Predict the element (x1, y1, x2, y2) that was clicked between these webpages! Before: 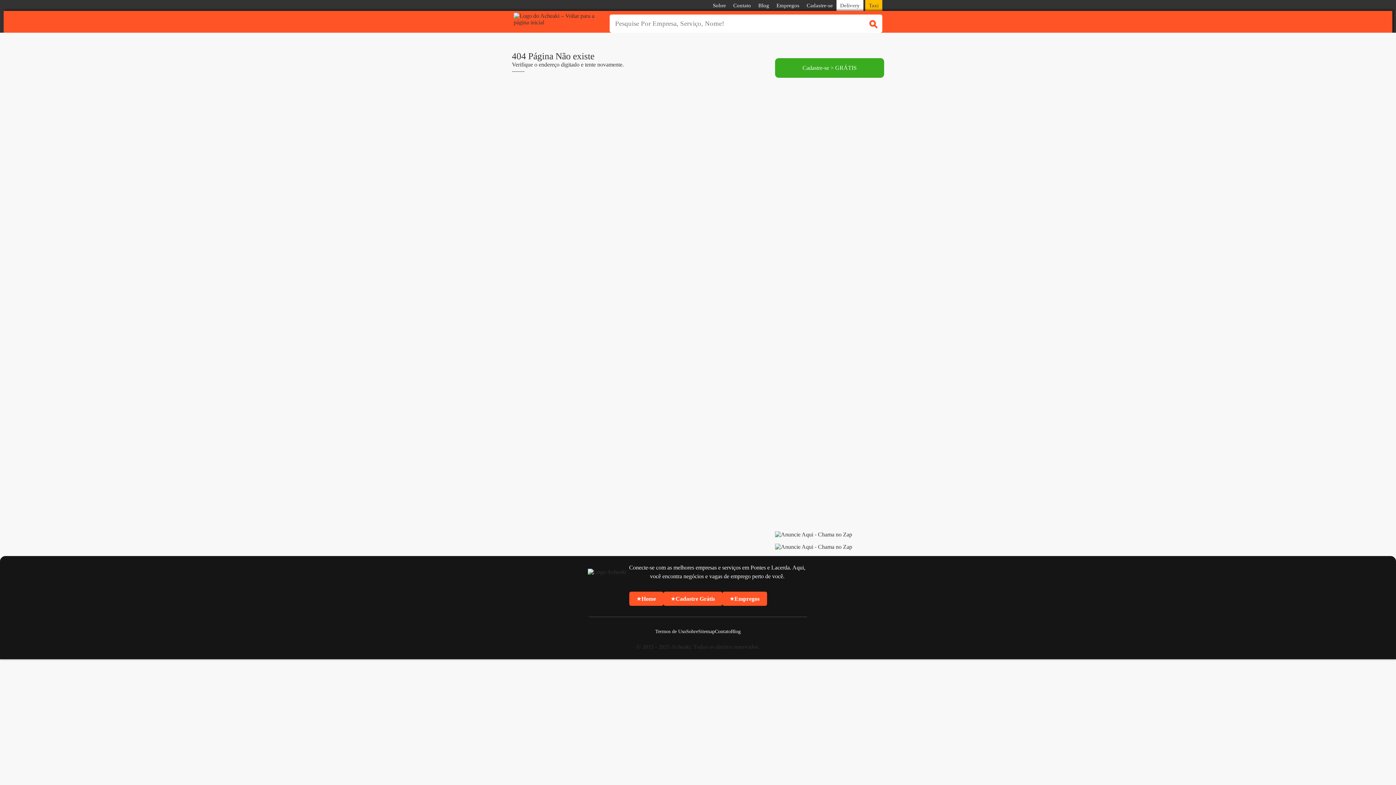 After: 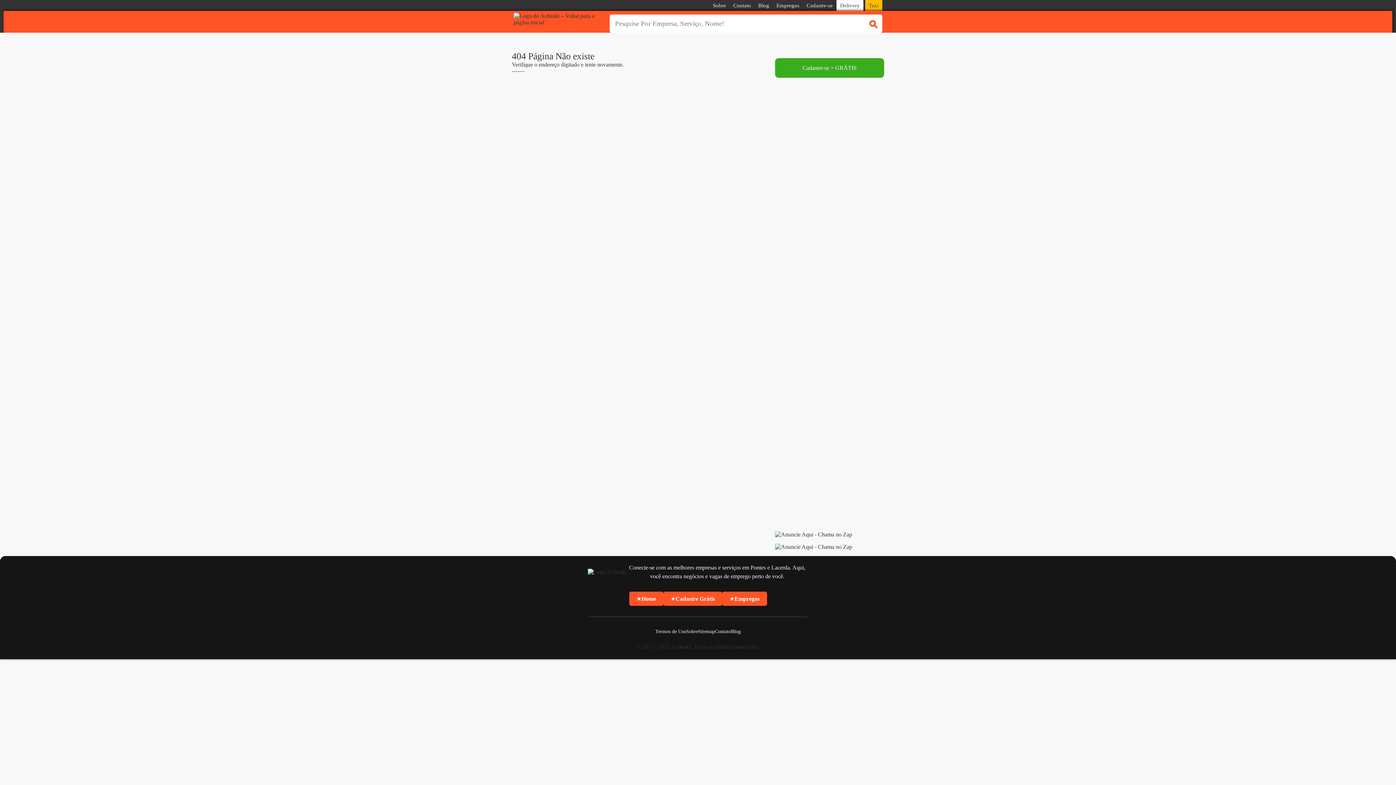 Action: bbox: (775, 544, 884, 550)